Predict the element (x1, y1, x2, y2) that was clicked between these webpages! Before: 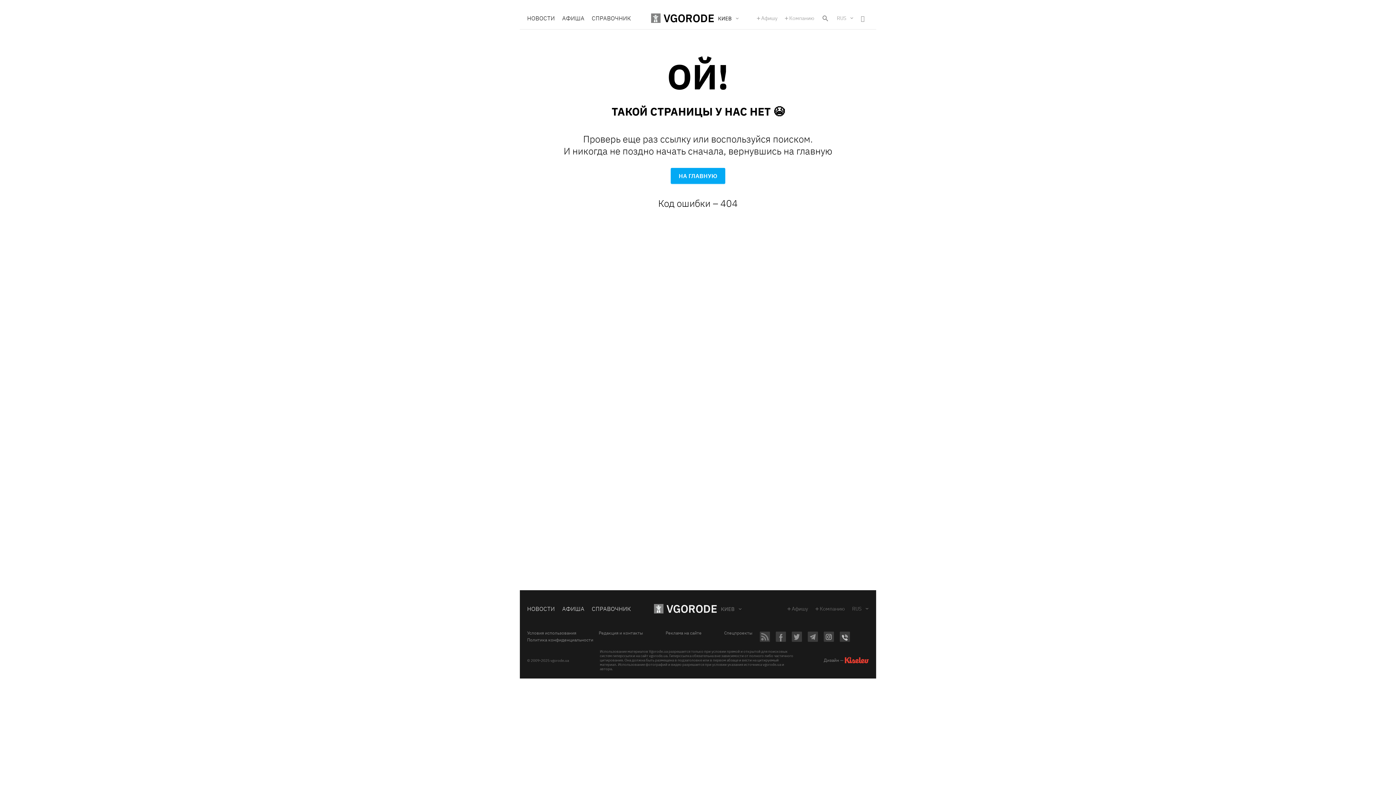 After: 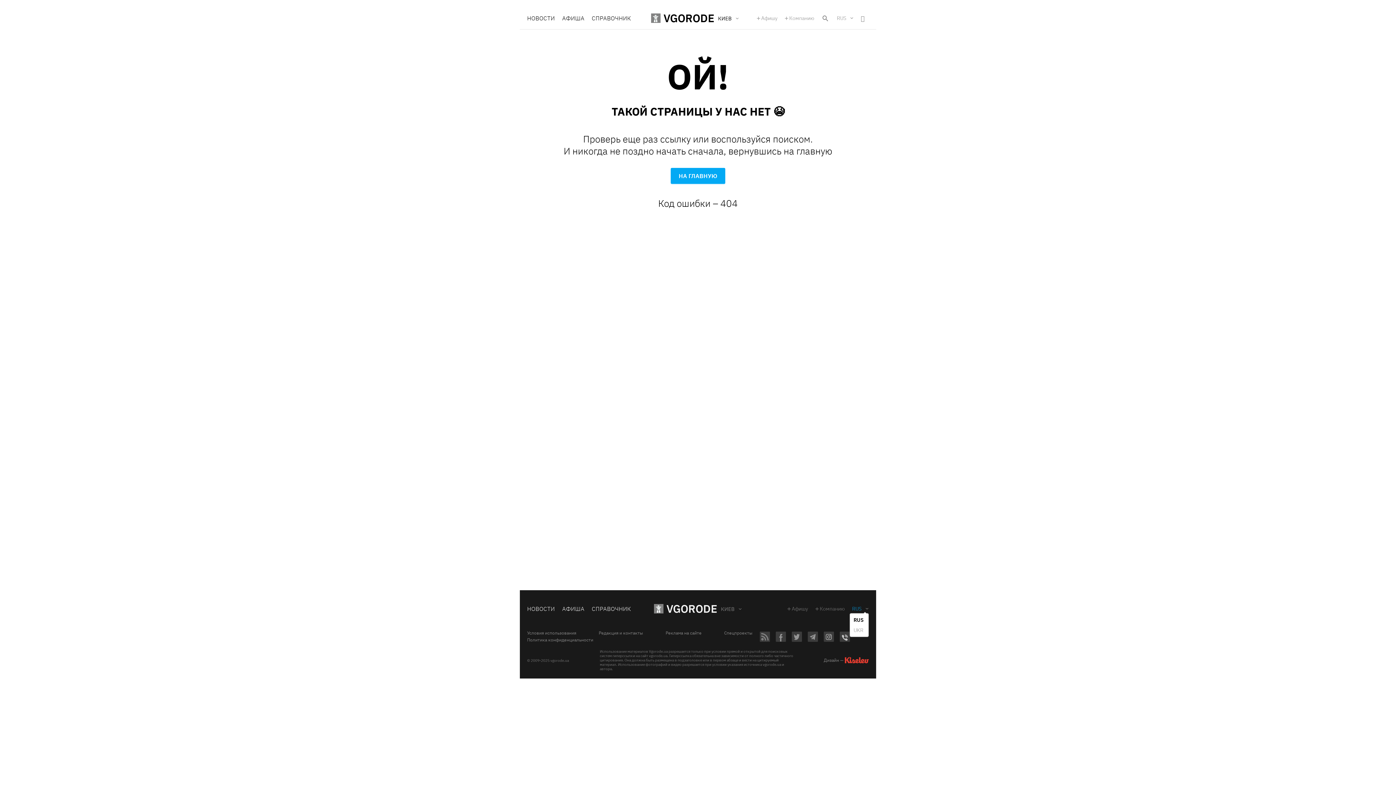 Action: bbox: (852, 606, 869, 611) label: RUS